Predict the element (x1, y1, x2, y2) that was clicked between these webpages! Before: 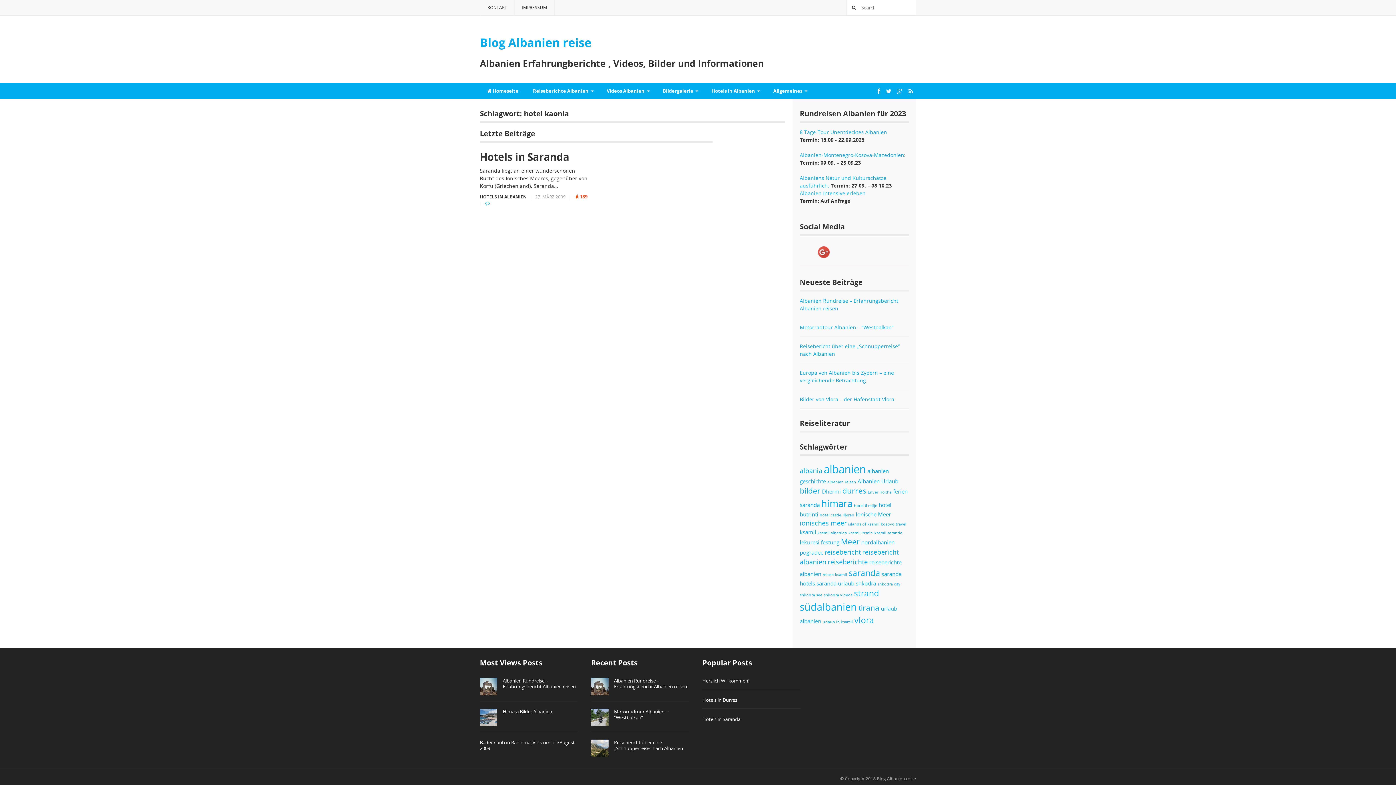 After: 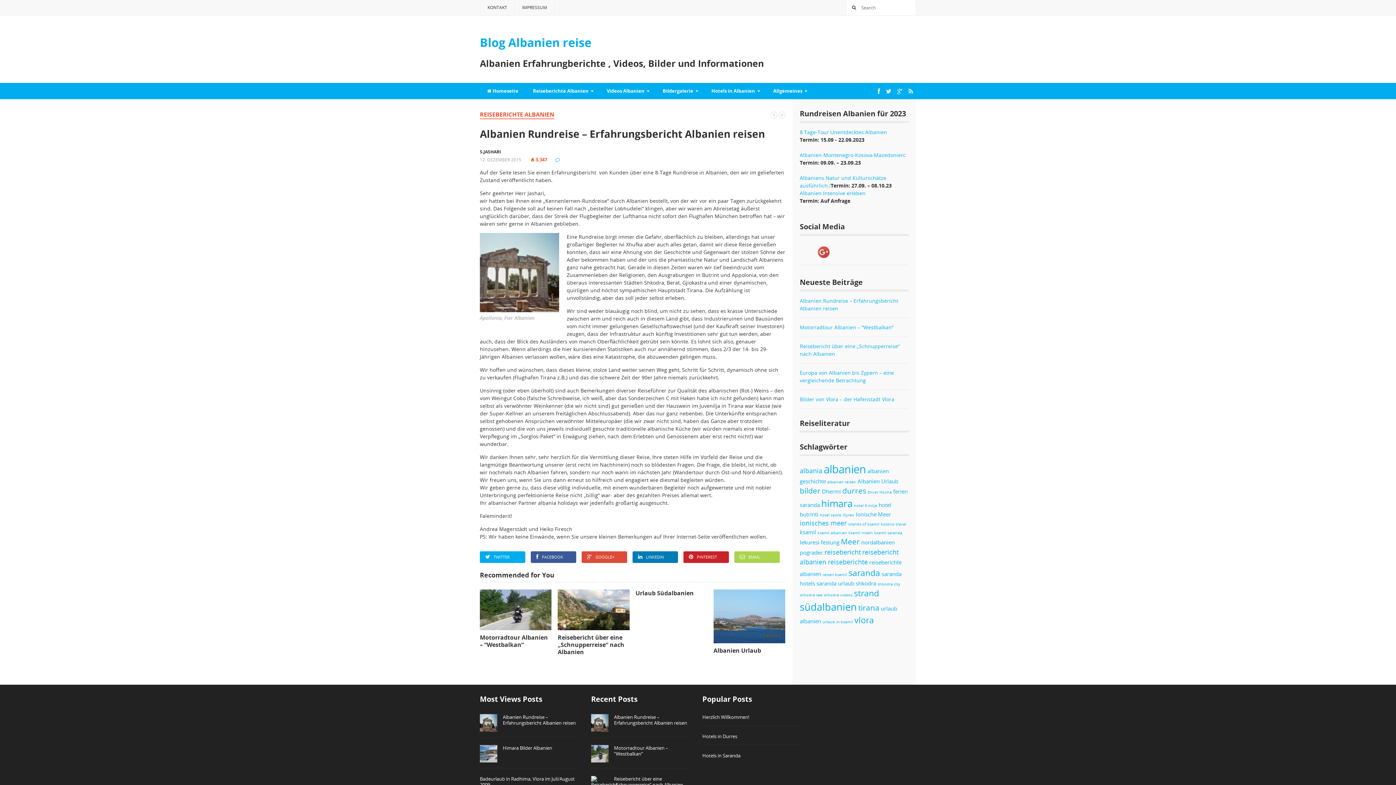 Action: bbox: (614, 677, 687, 690) label: Albanien Rundreise – Erfahrungsbericht Albanien reisen